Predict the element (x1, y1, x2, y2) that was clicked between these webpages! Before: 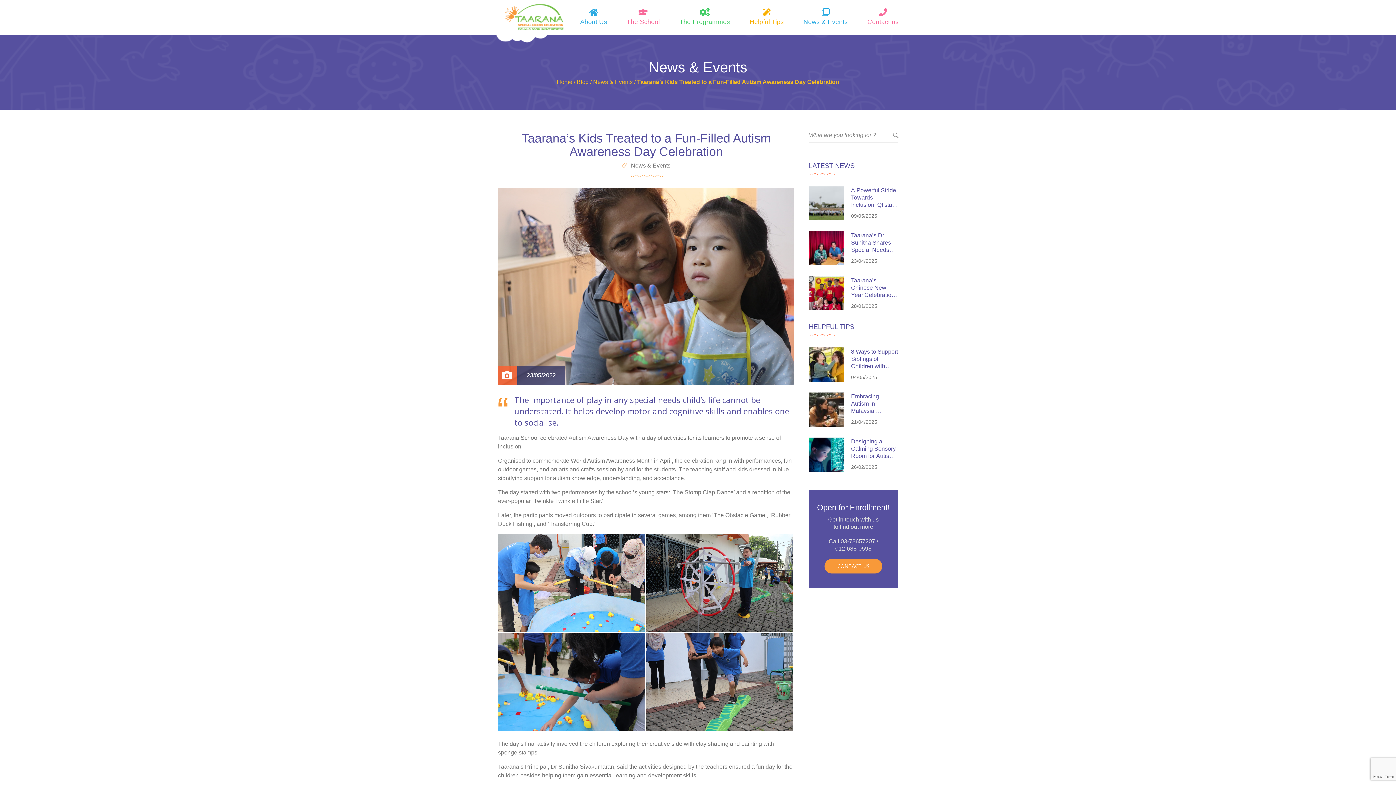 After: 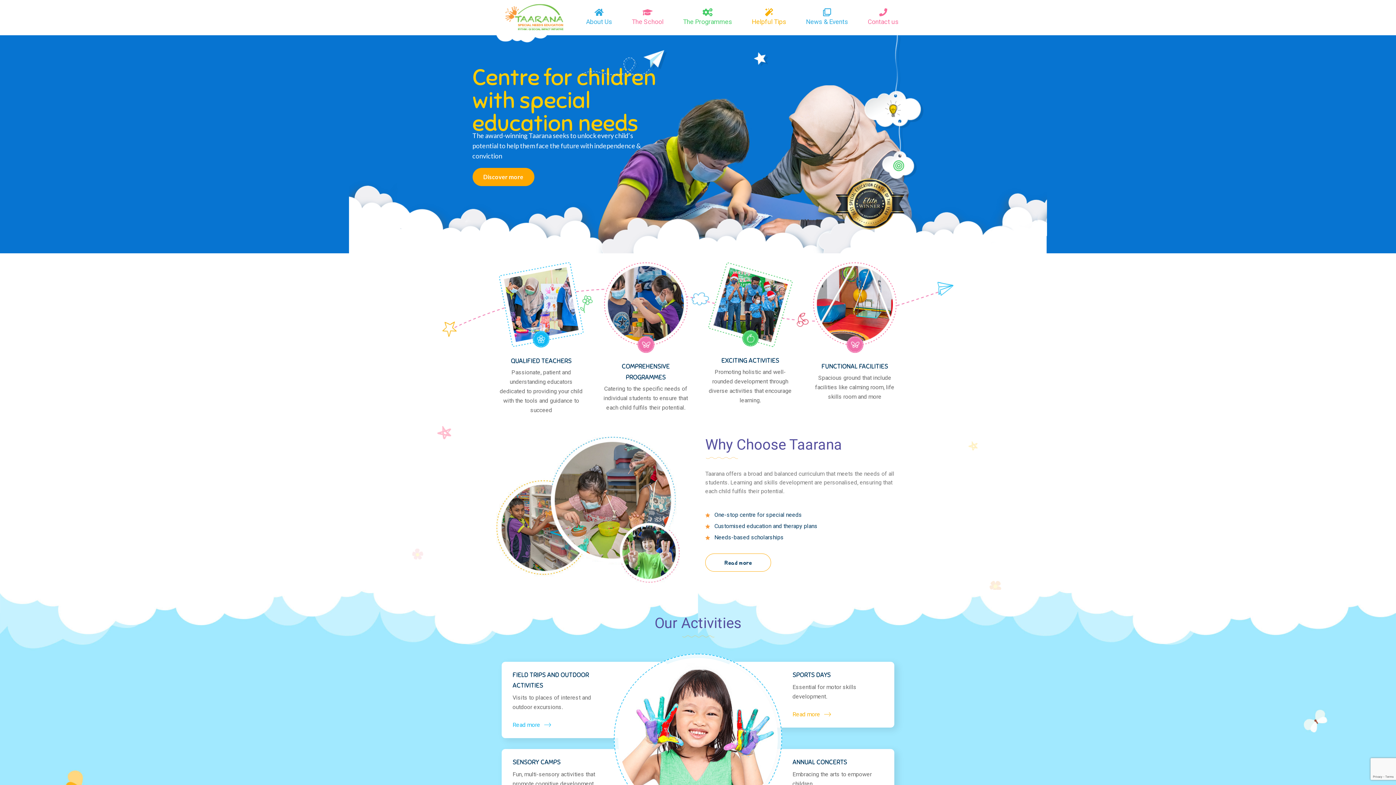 Action: bbox: (503, 2, 565, 33)